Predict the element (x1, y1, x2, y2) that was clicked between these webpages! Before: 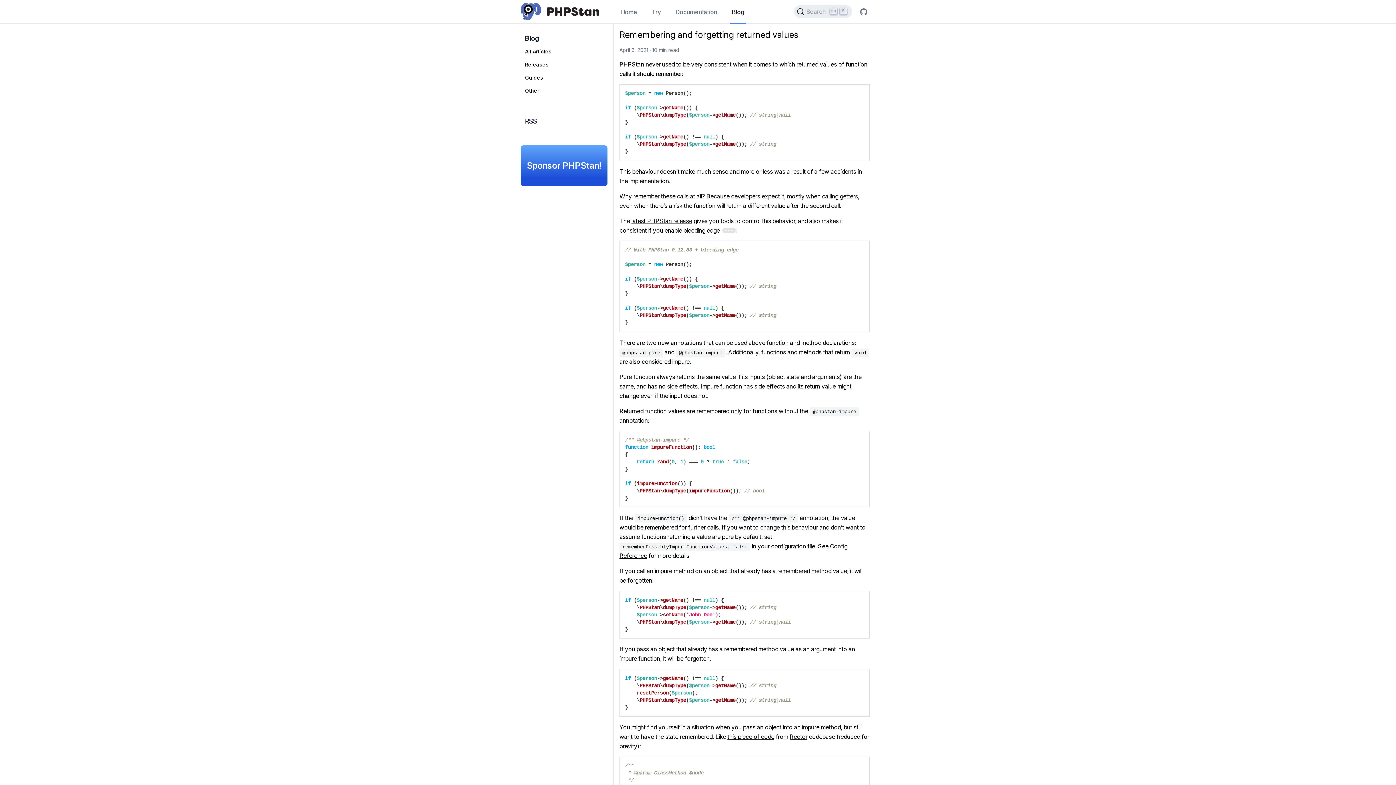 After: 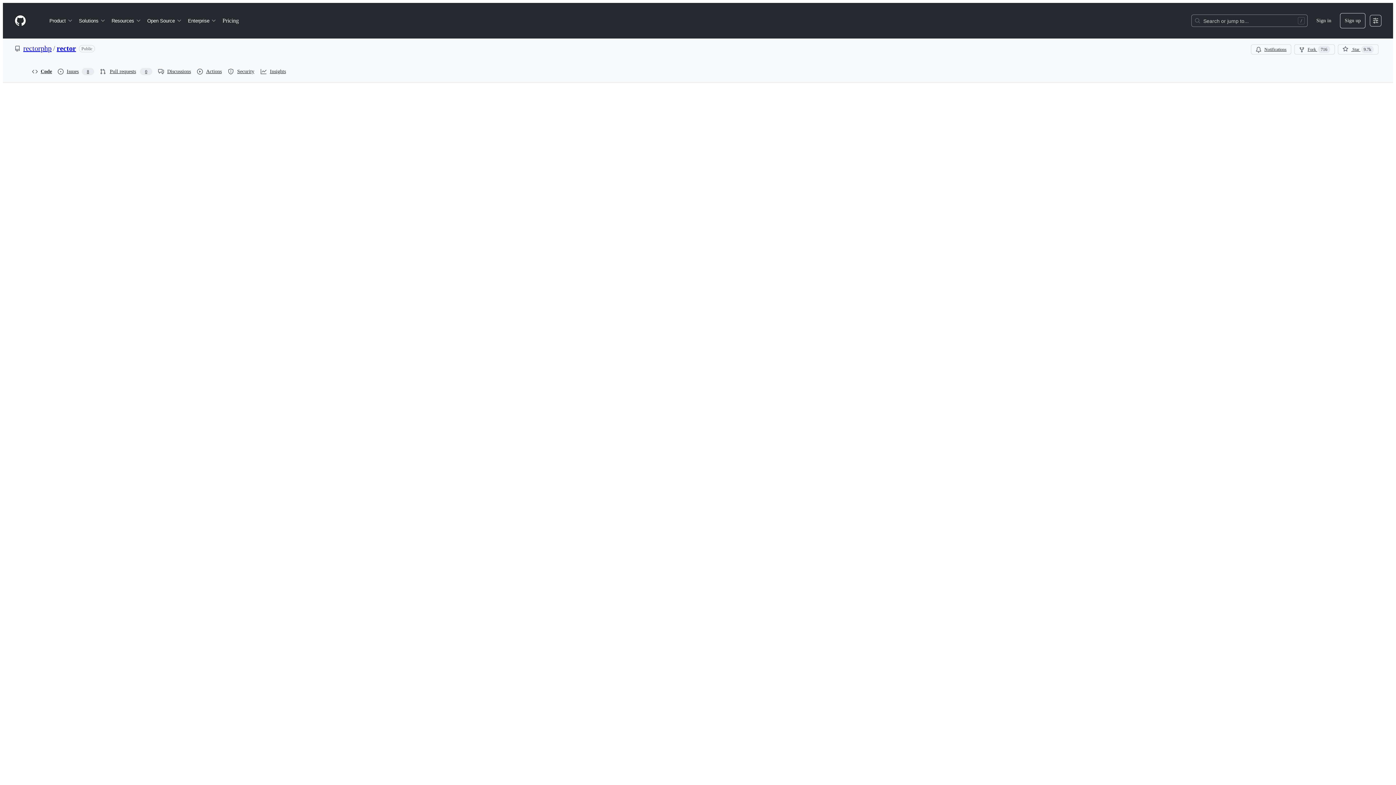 Action: bbox: (727, 733, 774, 740) label: this piece of code